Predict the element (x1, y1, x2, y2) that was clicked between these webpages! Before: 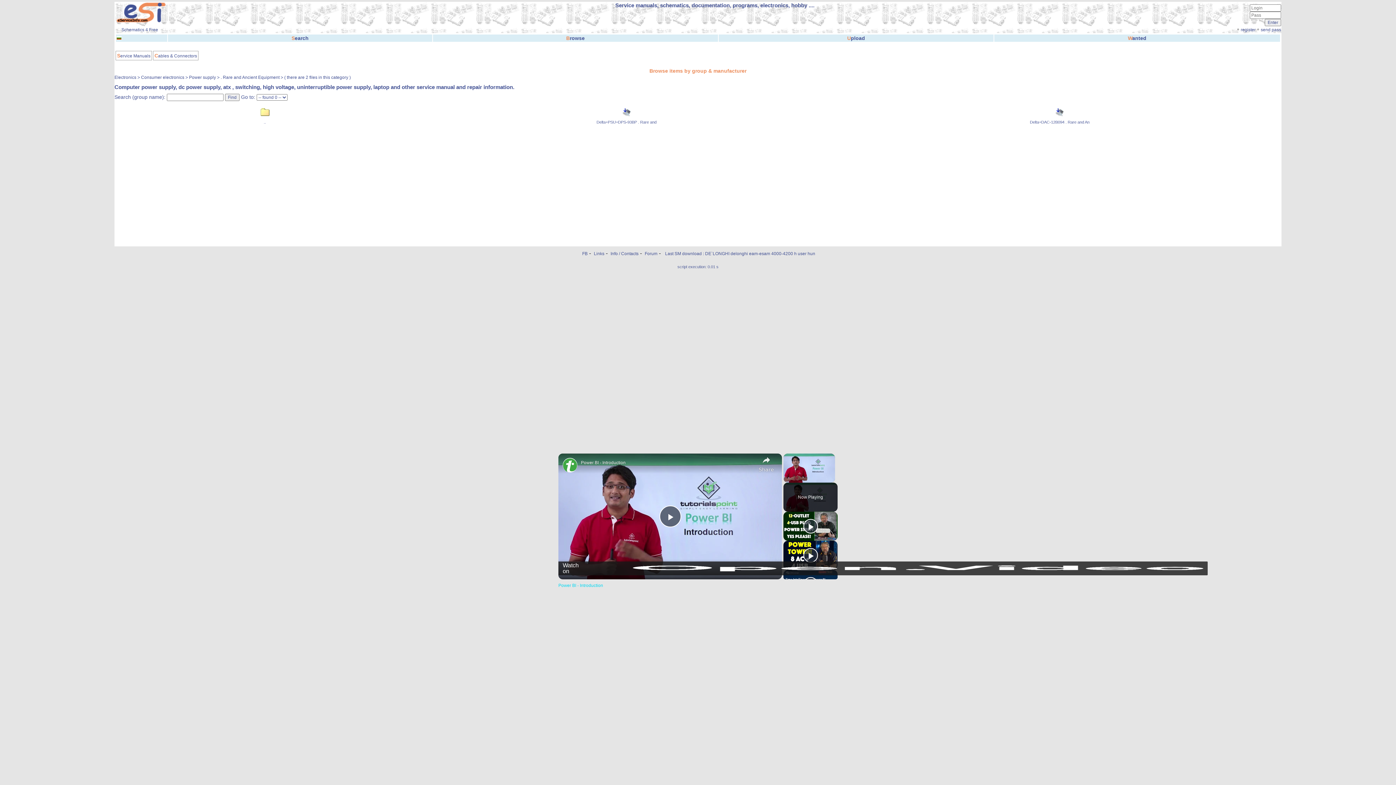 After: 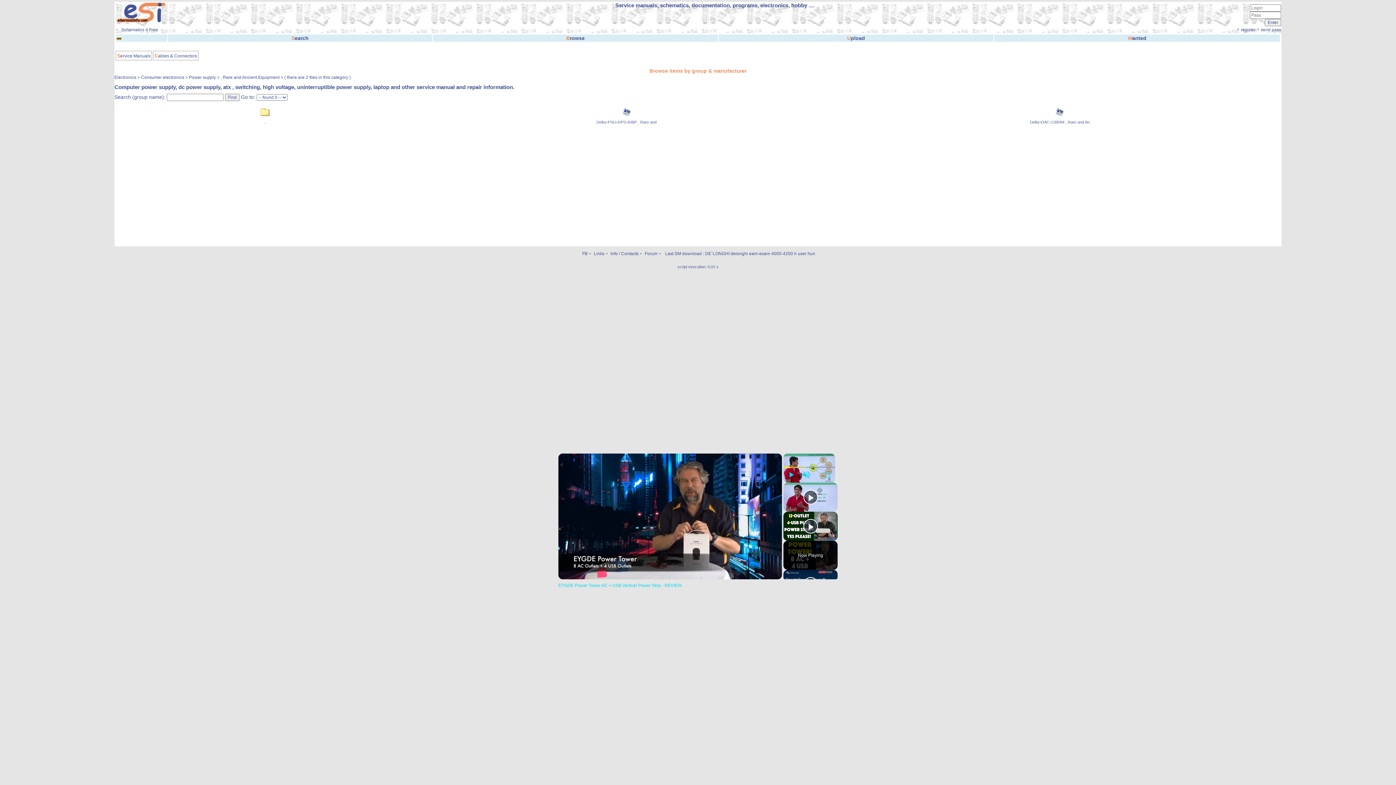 Action: label: Play bbox: (803, 548, 818, 562)